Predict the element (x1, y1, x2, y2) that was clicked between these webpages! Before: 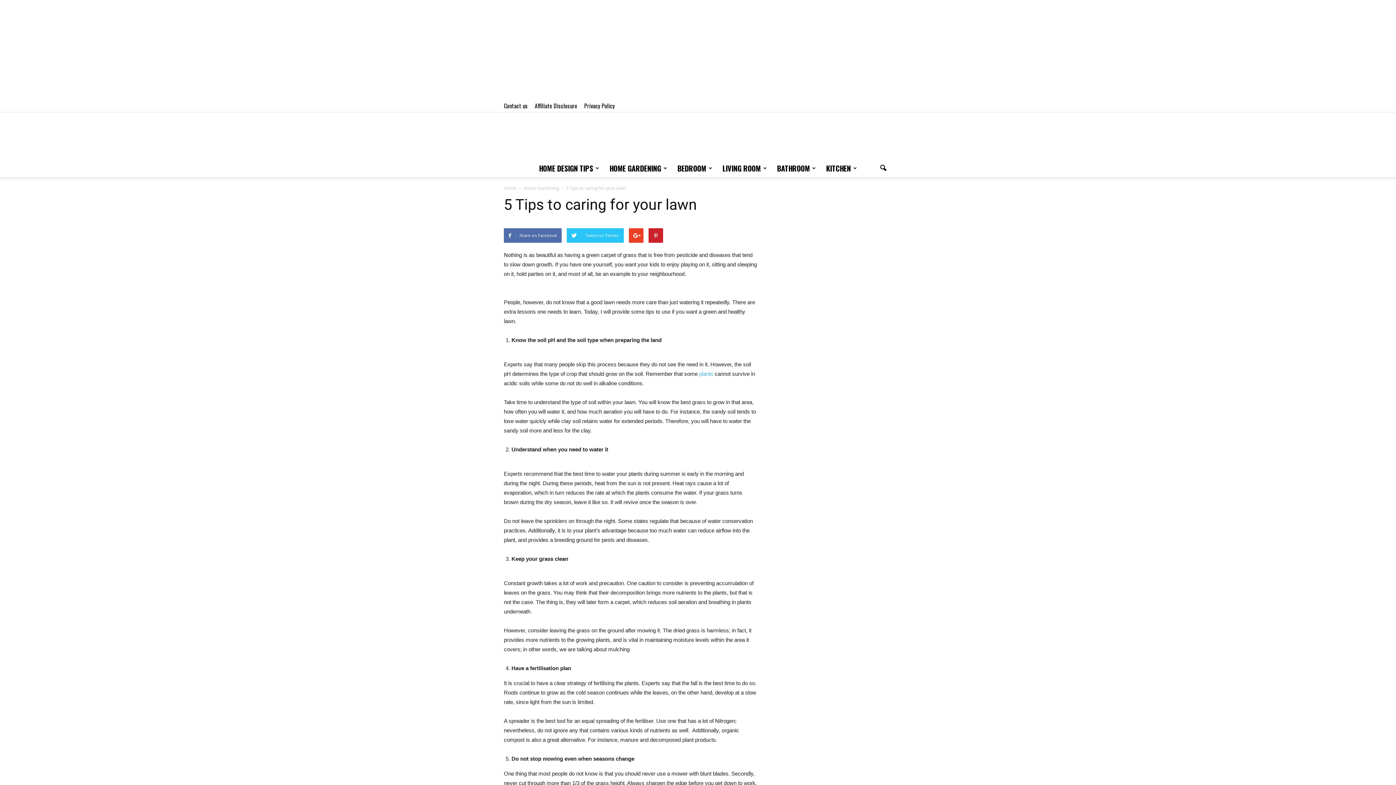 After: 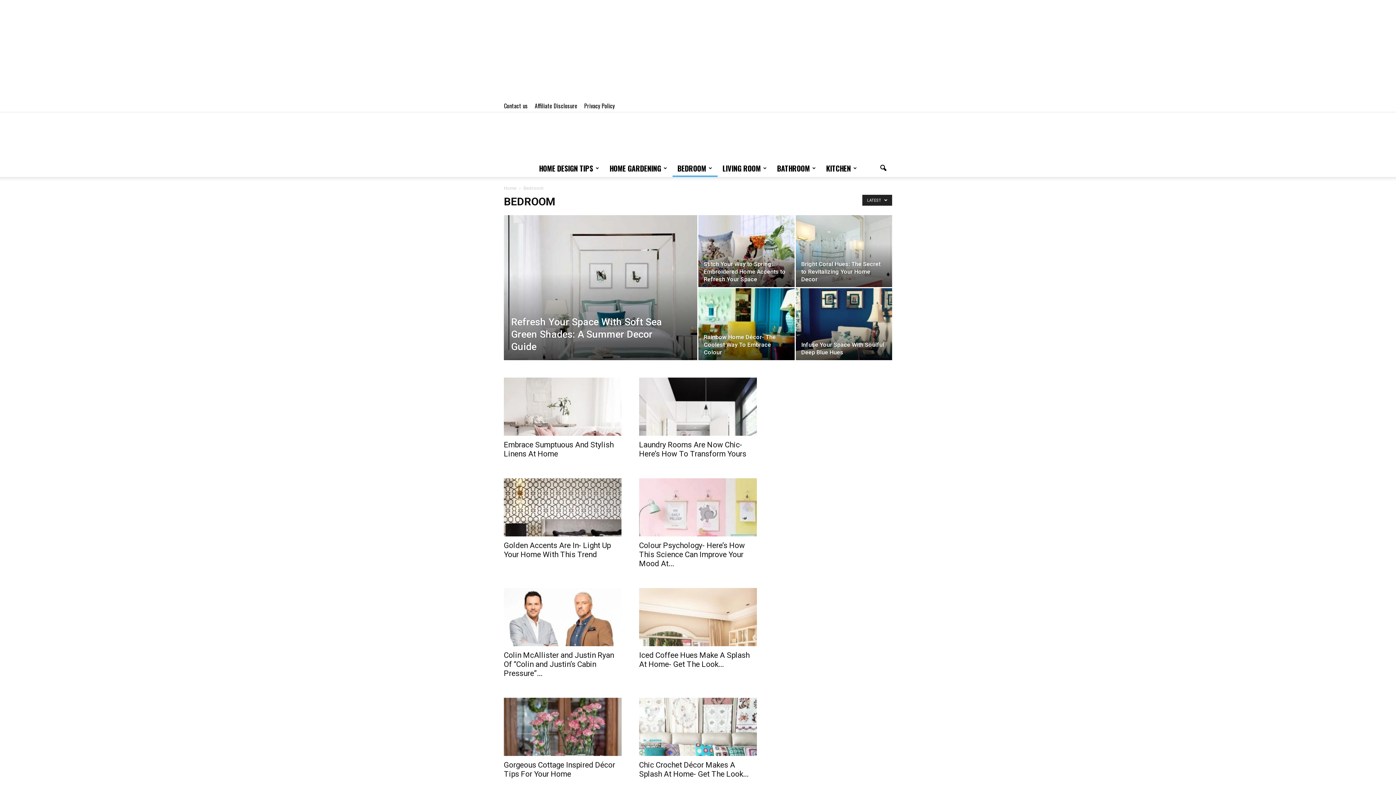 Action: label: BEDROOM bbox: (672, 159, 717, 177)